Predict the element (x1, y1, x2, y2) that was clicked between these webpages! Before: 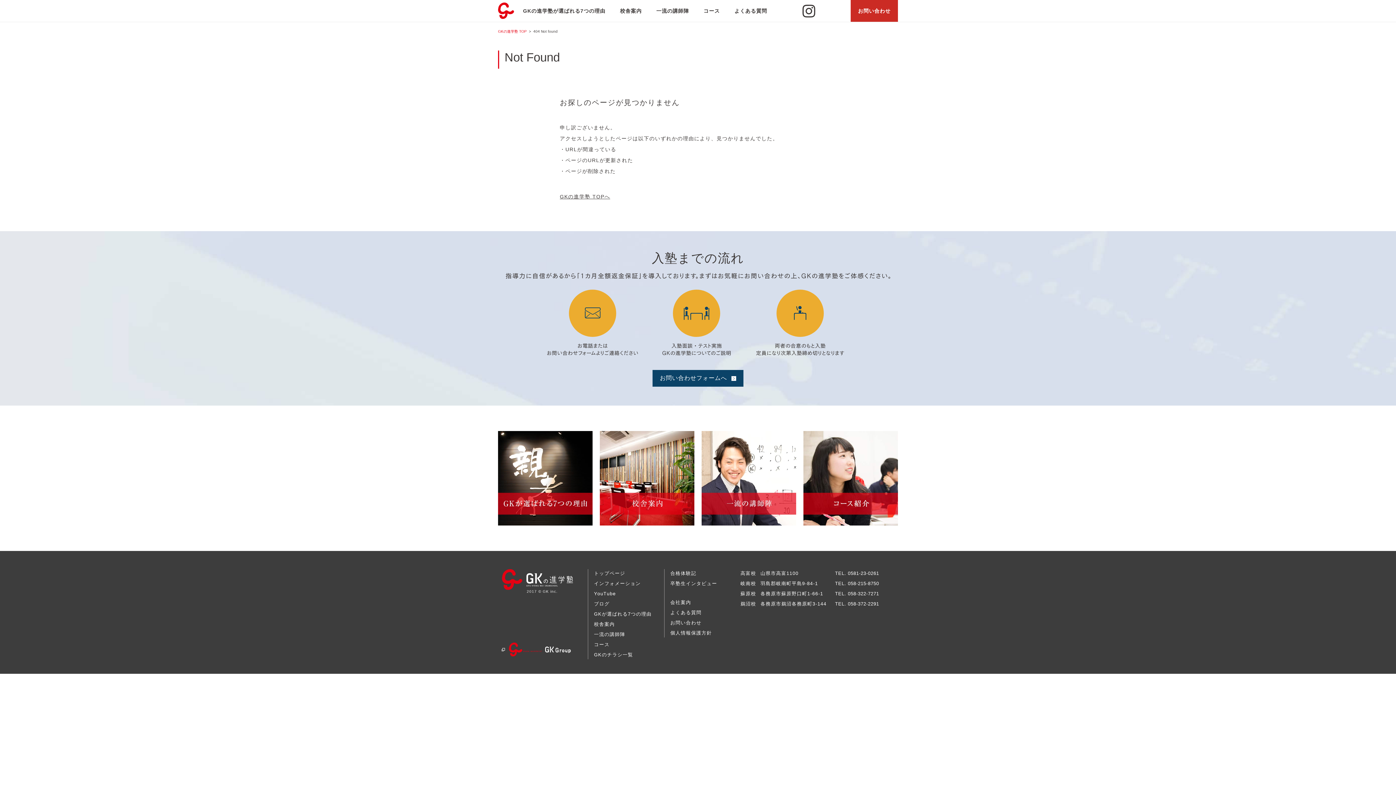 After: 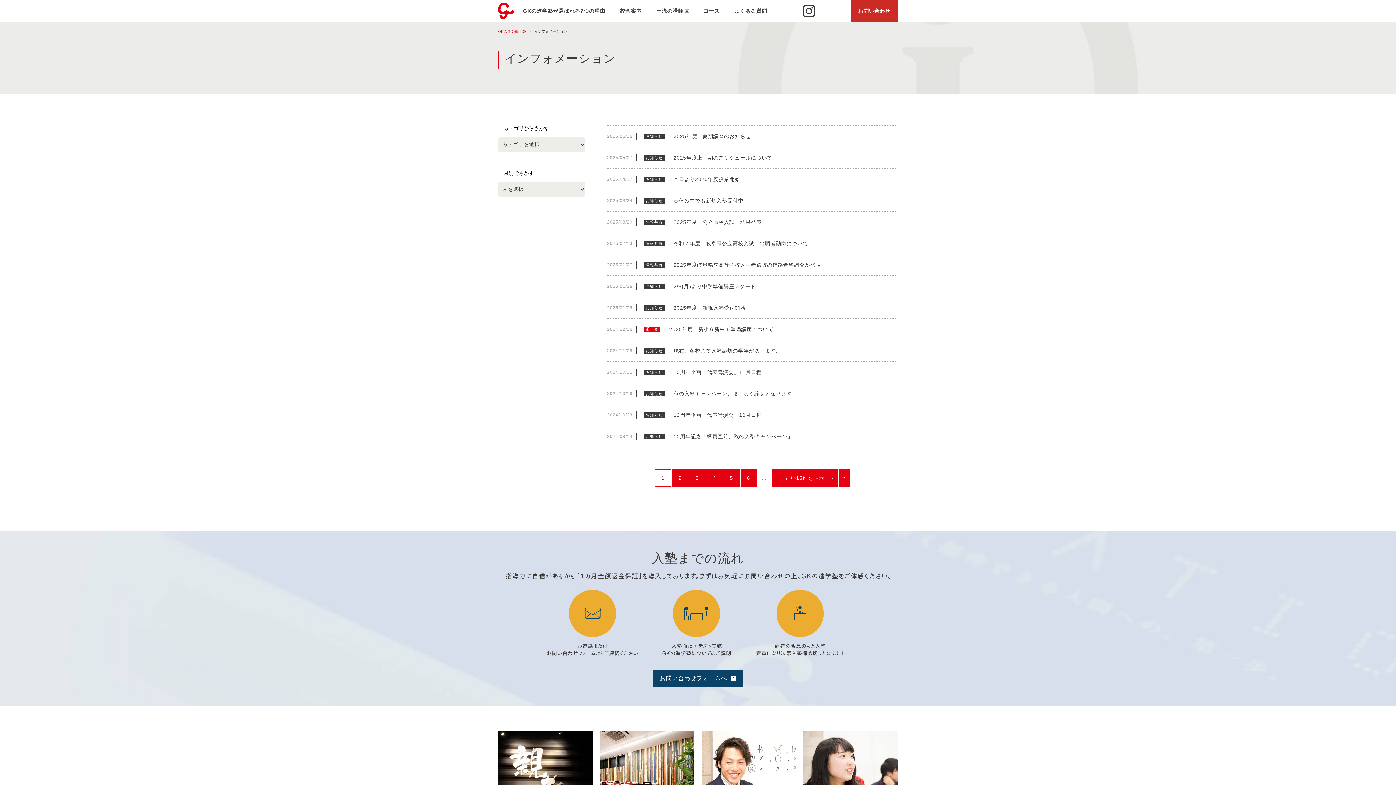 Action: bbox: (592, 580, 660, 588) label: インフォメーション